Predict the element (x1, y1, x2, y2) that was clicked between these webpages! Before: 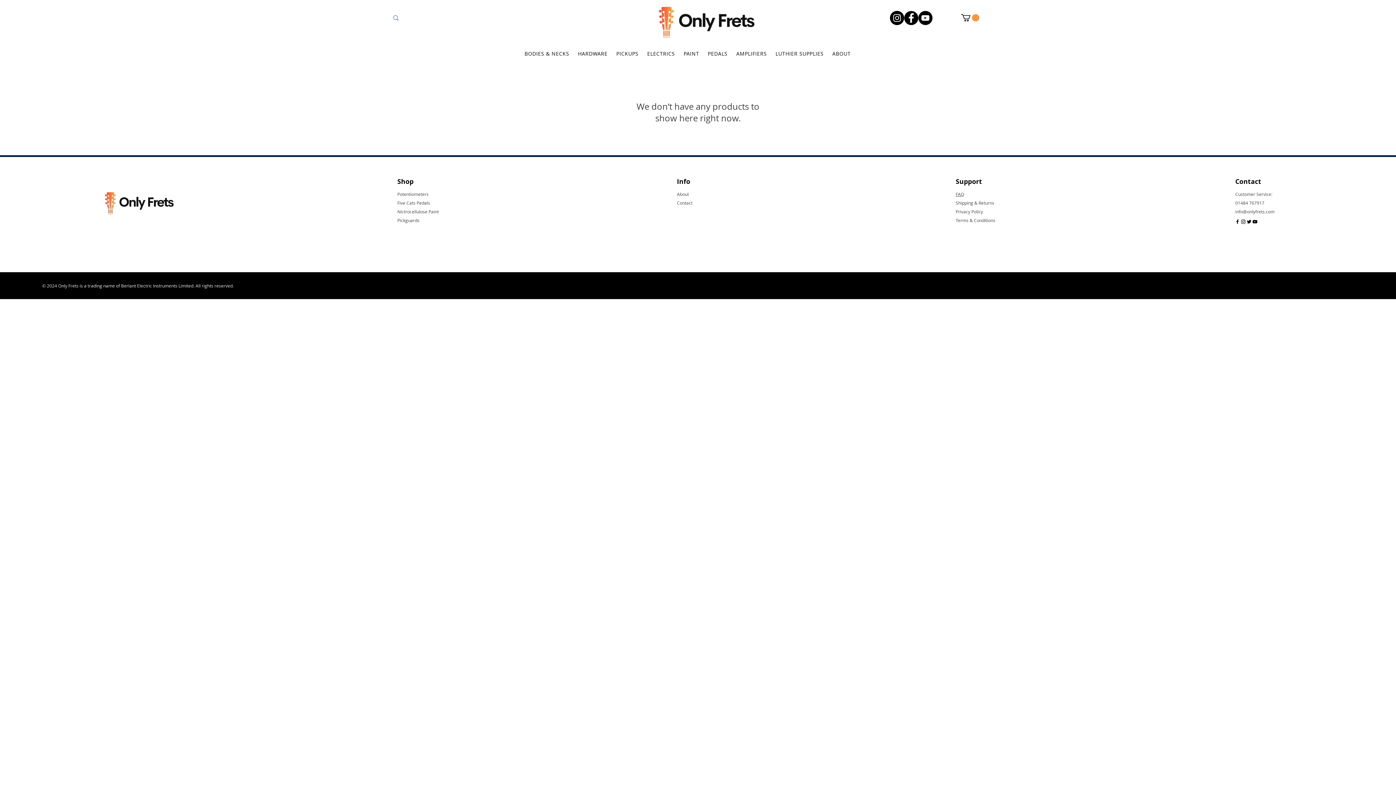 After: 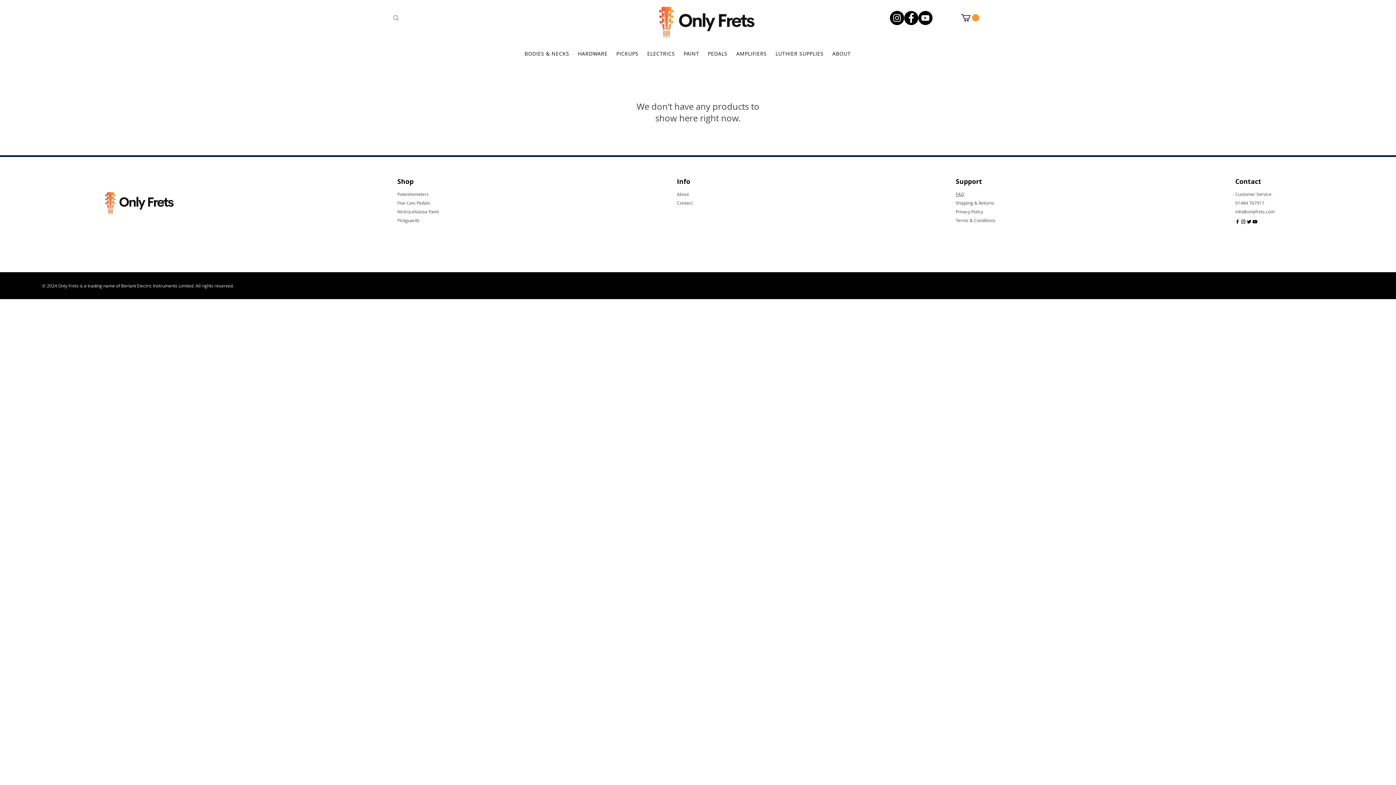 Action: bbox: (1240, 219, 1246, 224) label: Black Instagram Icon